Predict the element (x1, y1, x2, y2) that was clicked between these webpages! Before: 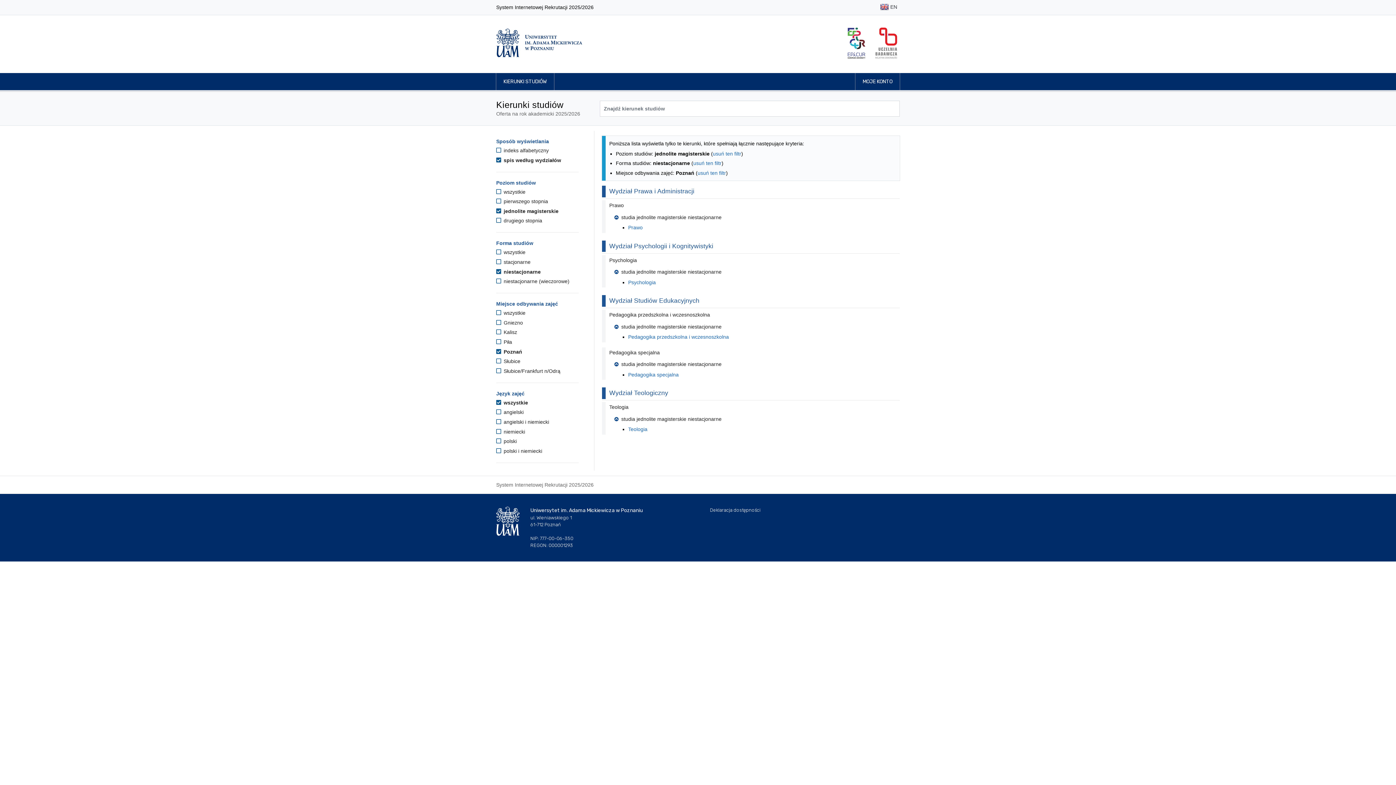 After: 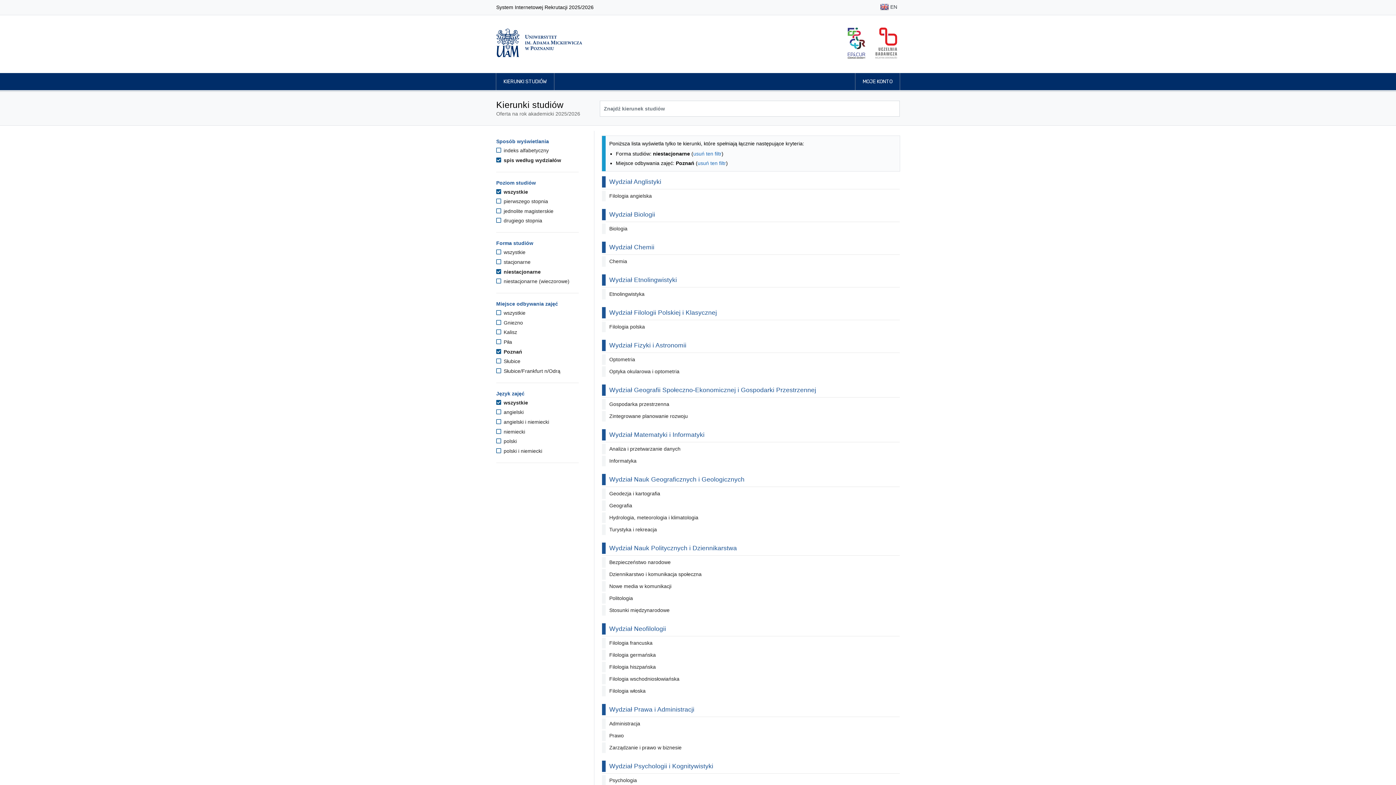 Action: label: usuń ten filtr bbox: (713, 150, 741, 156)